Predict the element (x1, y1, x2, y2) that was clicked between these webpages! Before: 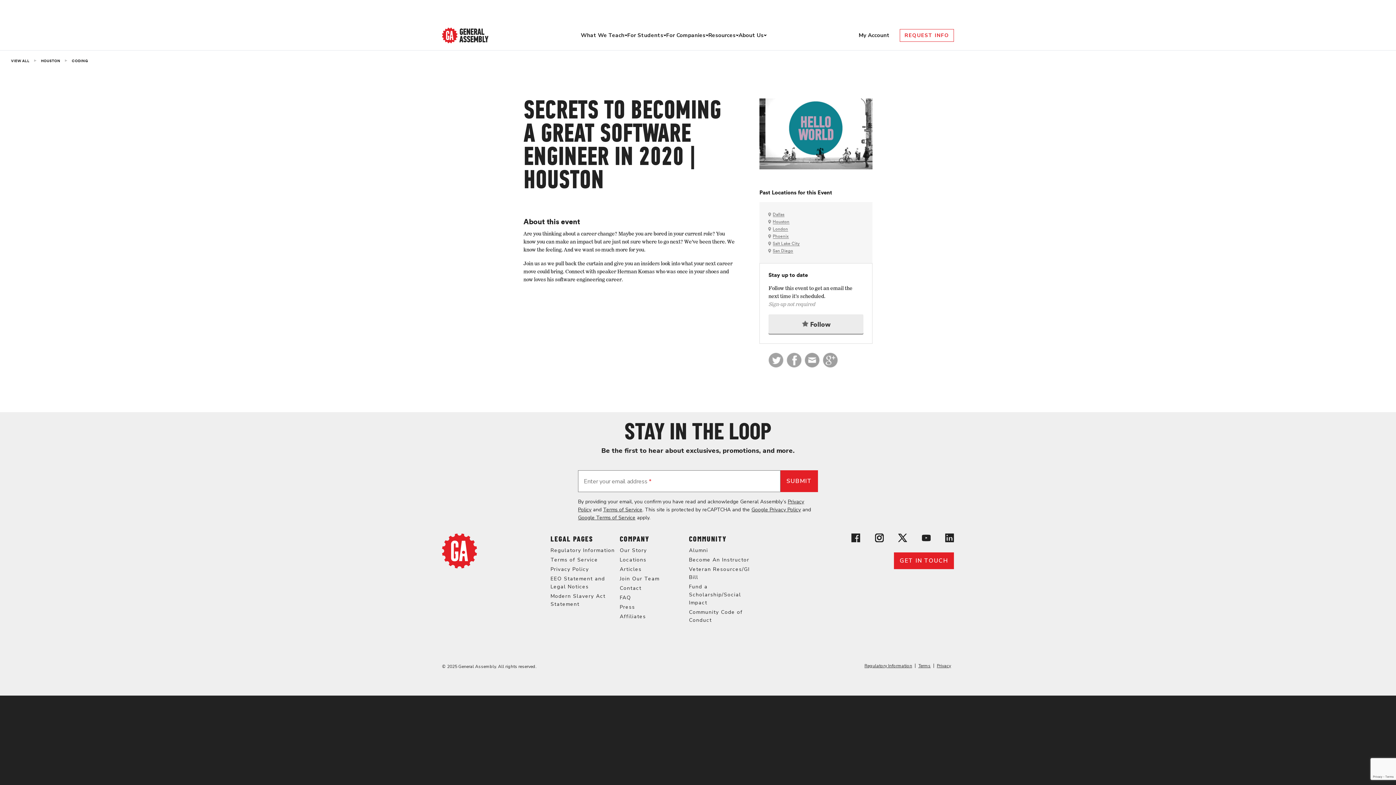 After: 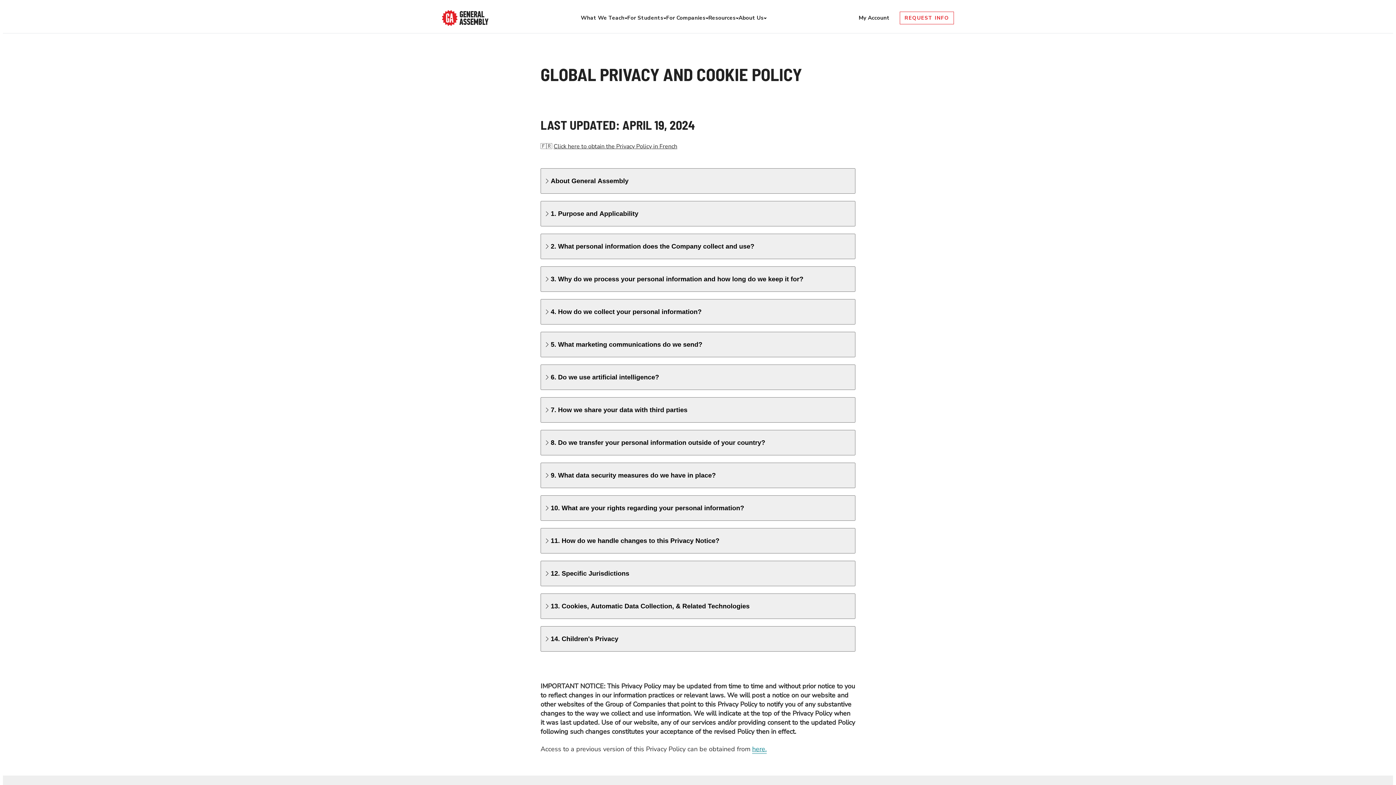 Action: bbox: (937, 663, 951, 669) label: Privacy